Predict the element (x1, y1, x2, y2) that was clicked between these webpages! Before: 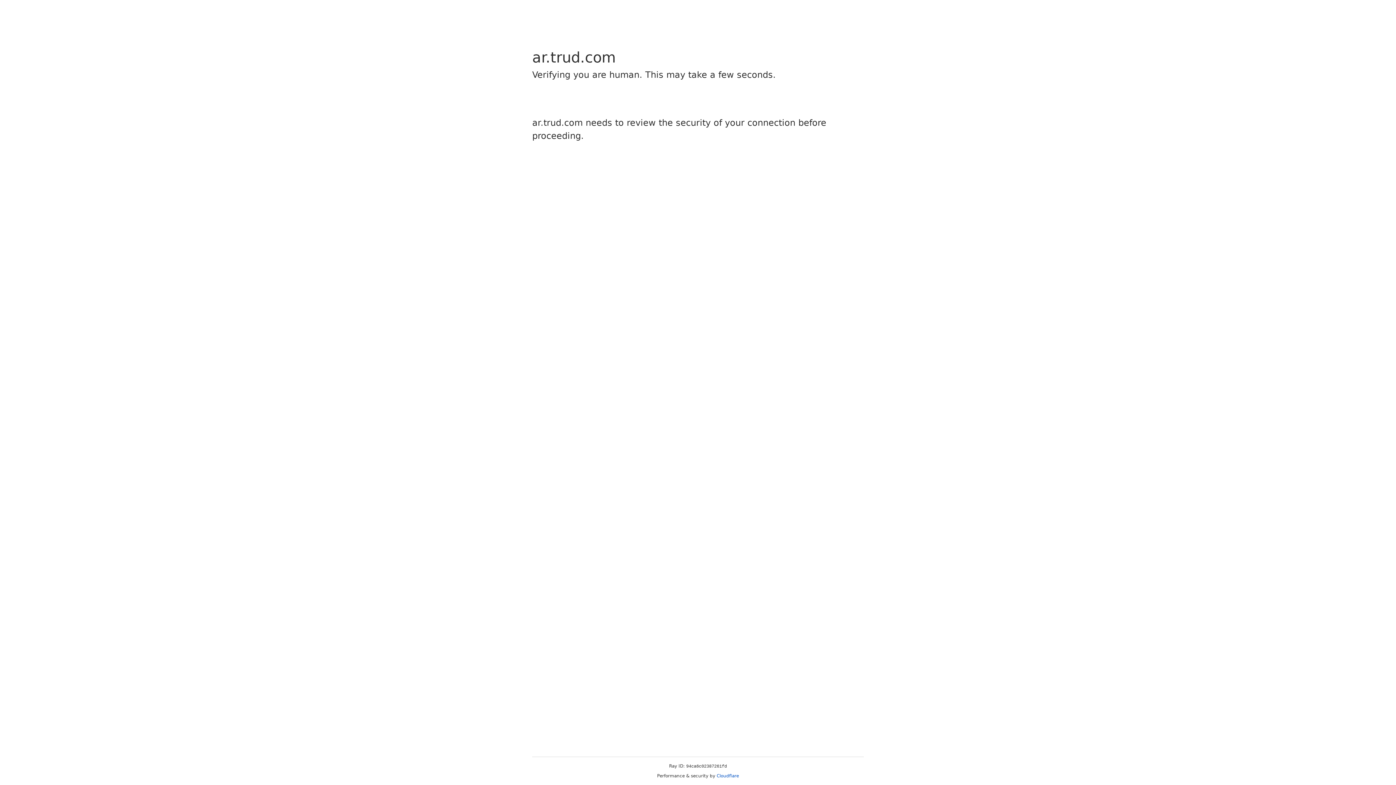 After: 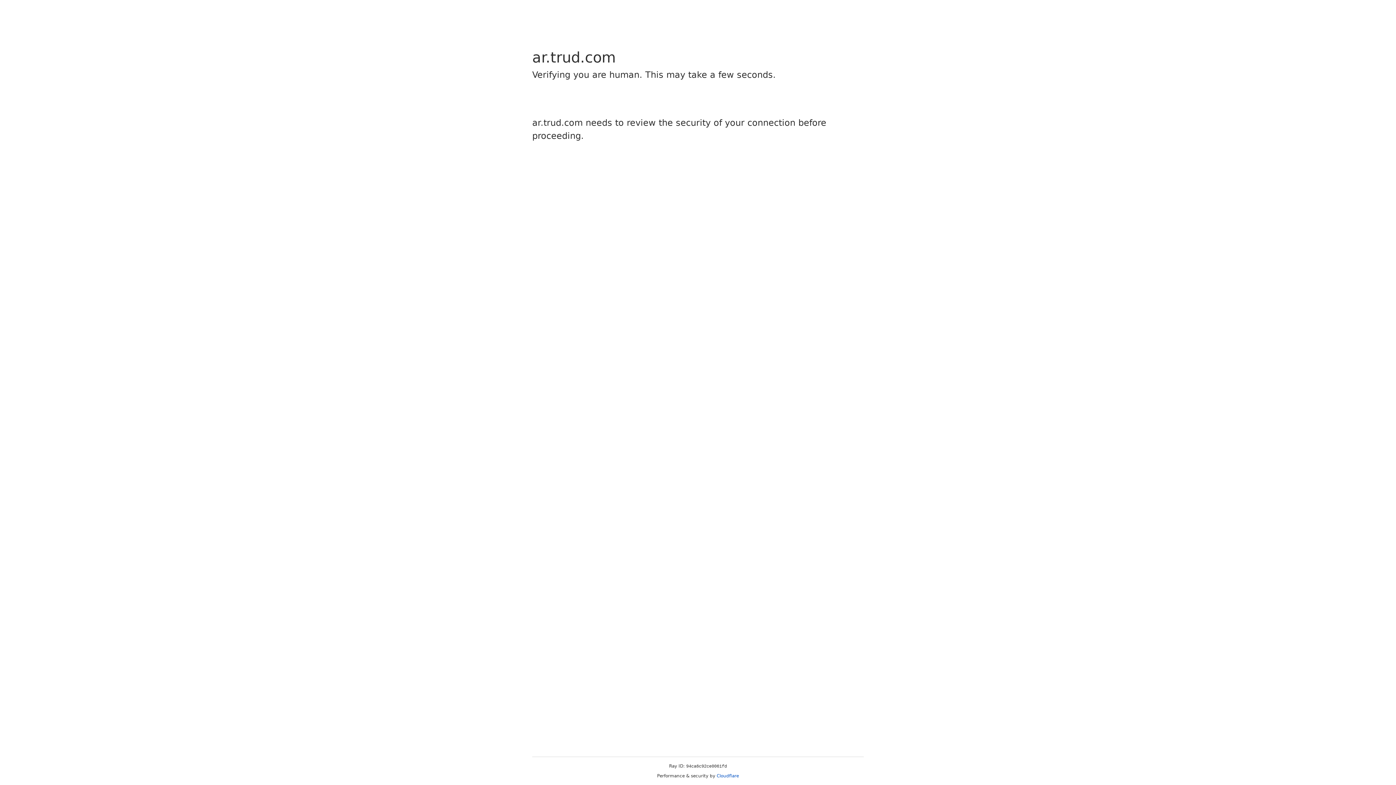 Action: bbox: (716, 773, 739, 778) label: Cloudflare